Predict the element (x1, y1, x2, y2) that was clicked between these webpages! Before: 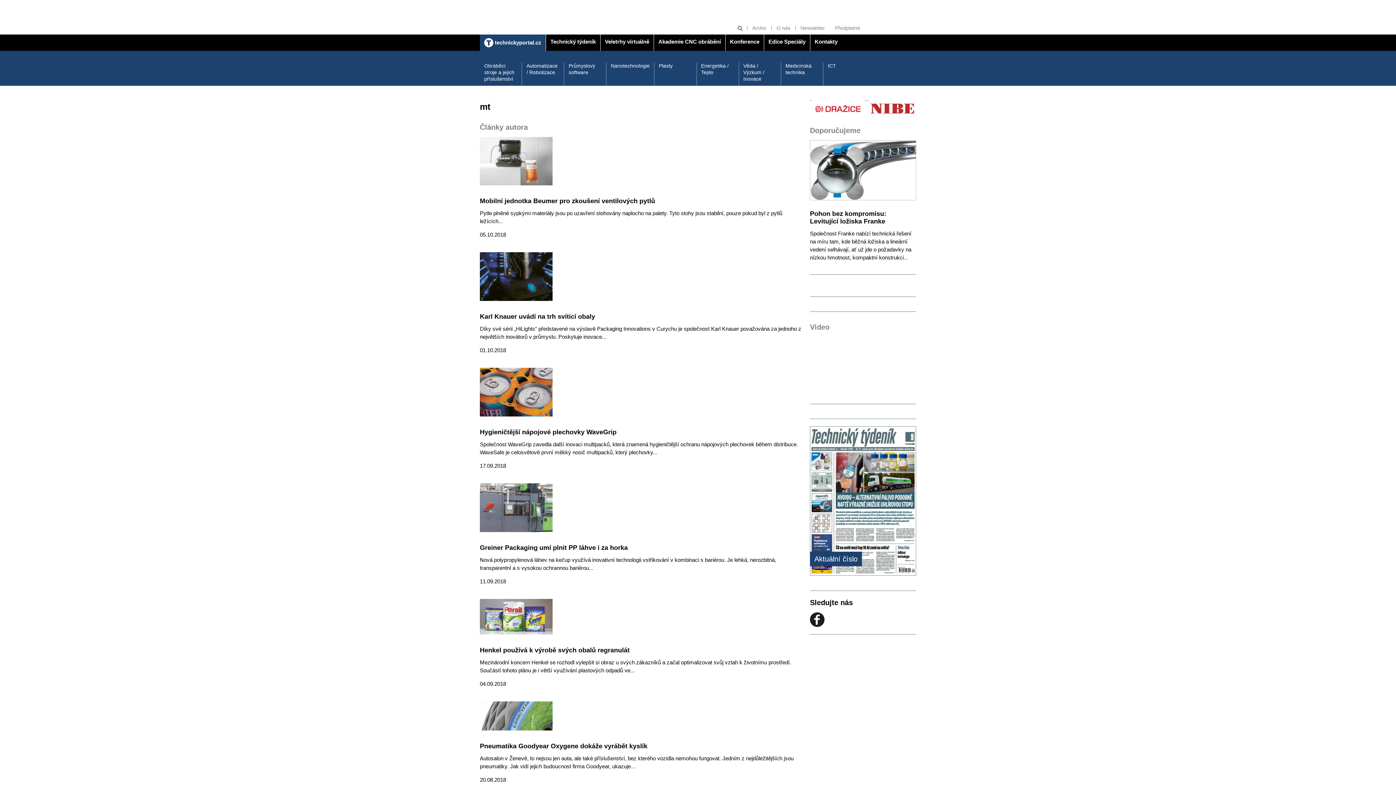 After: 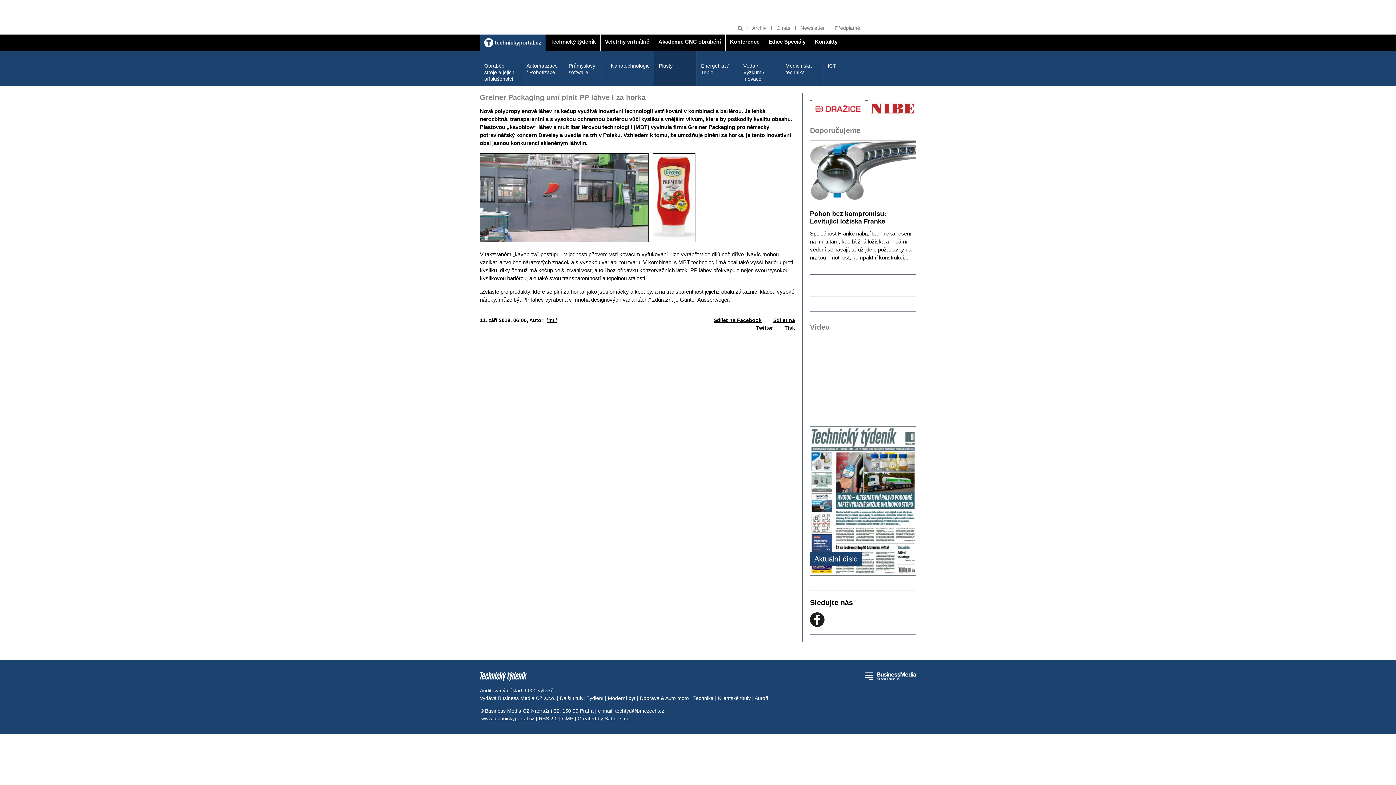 Action: bbox: (480, 527, 552, 533)